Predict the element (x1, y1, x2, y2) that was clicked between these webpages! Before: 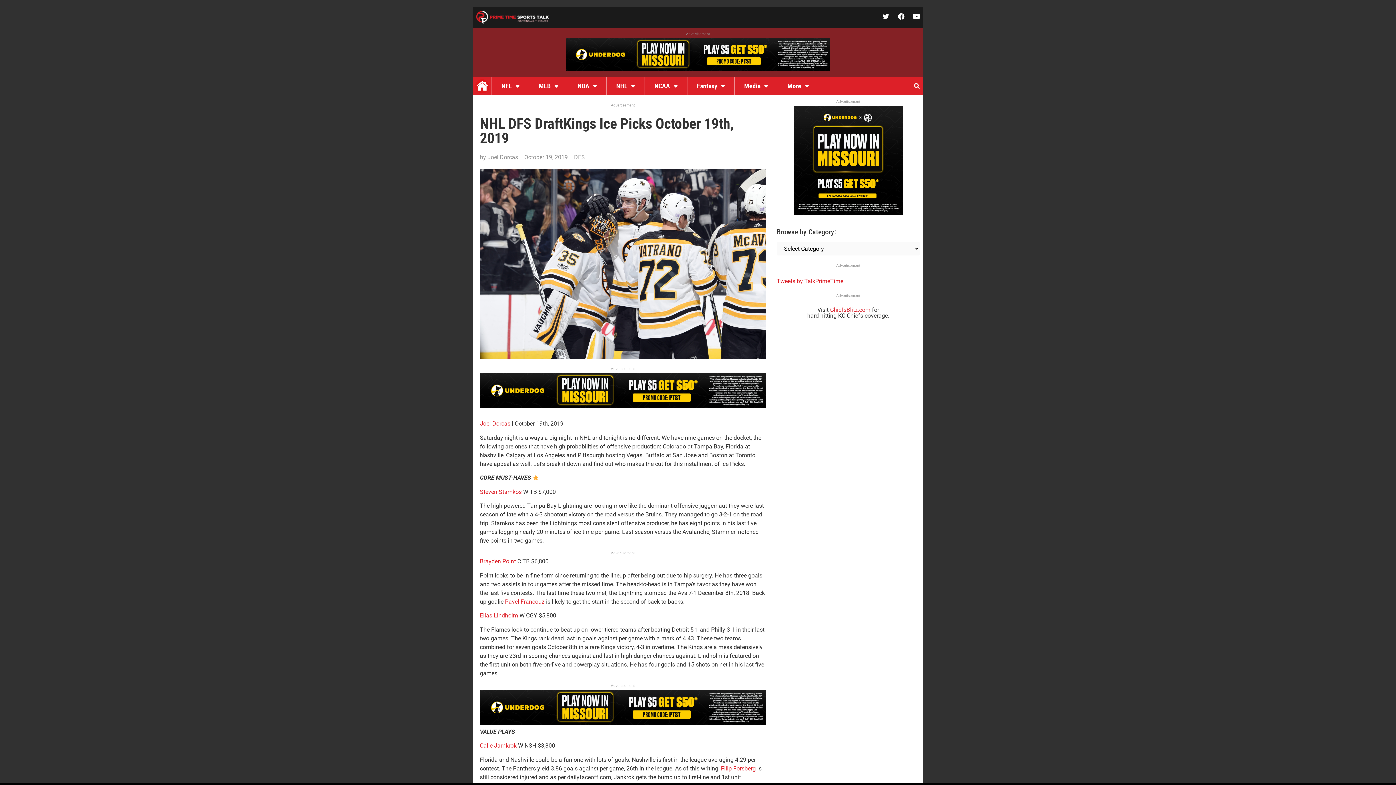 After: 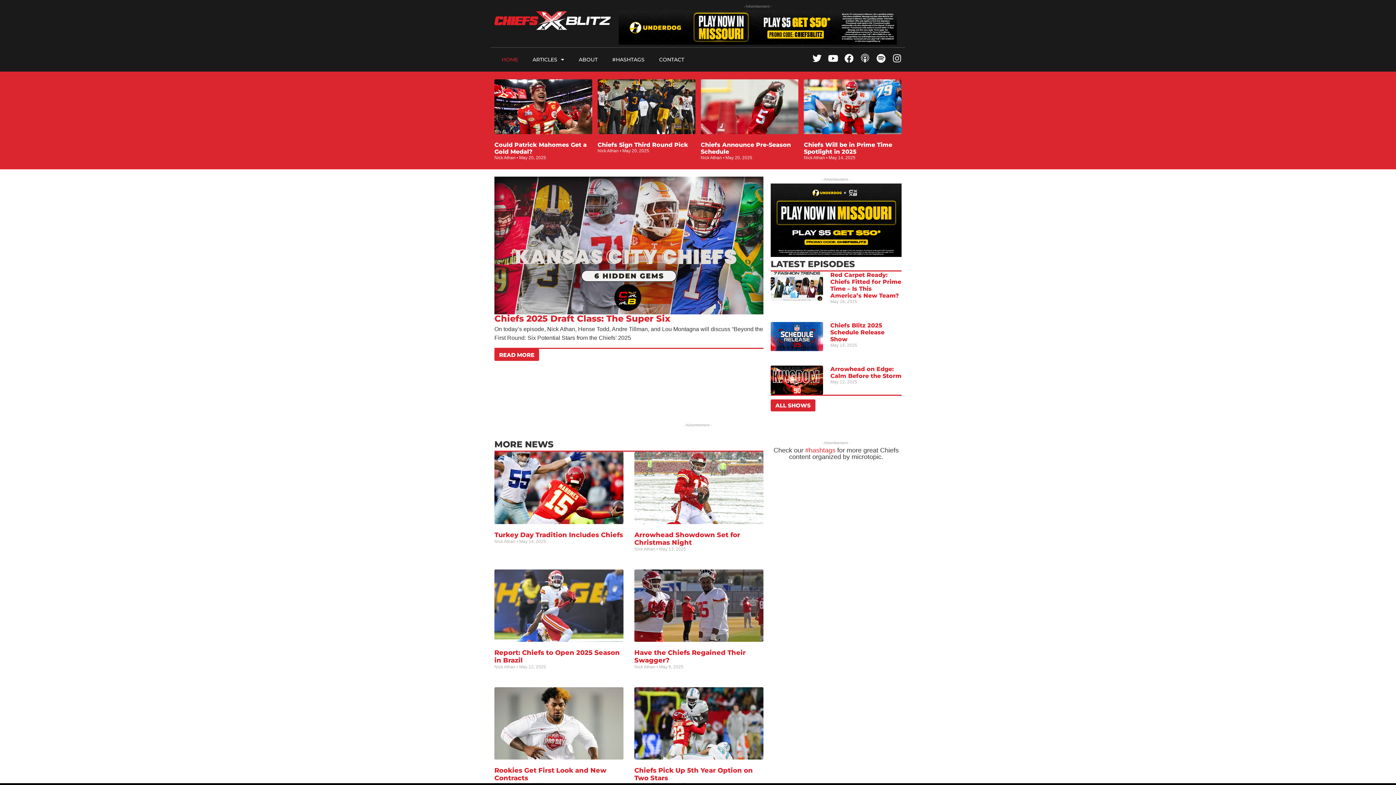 Action: bbox: (830, 306, 870, 313) label: ChiefsBlitz.com